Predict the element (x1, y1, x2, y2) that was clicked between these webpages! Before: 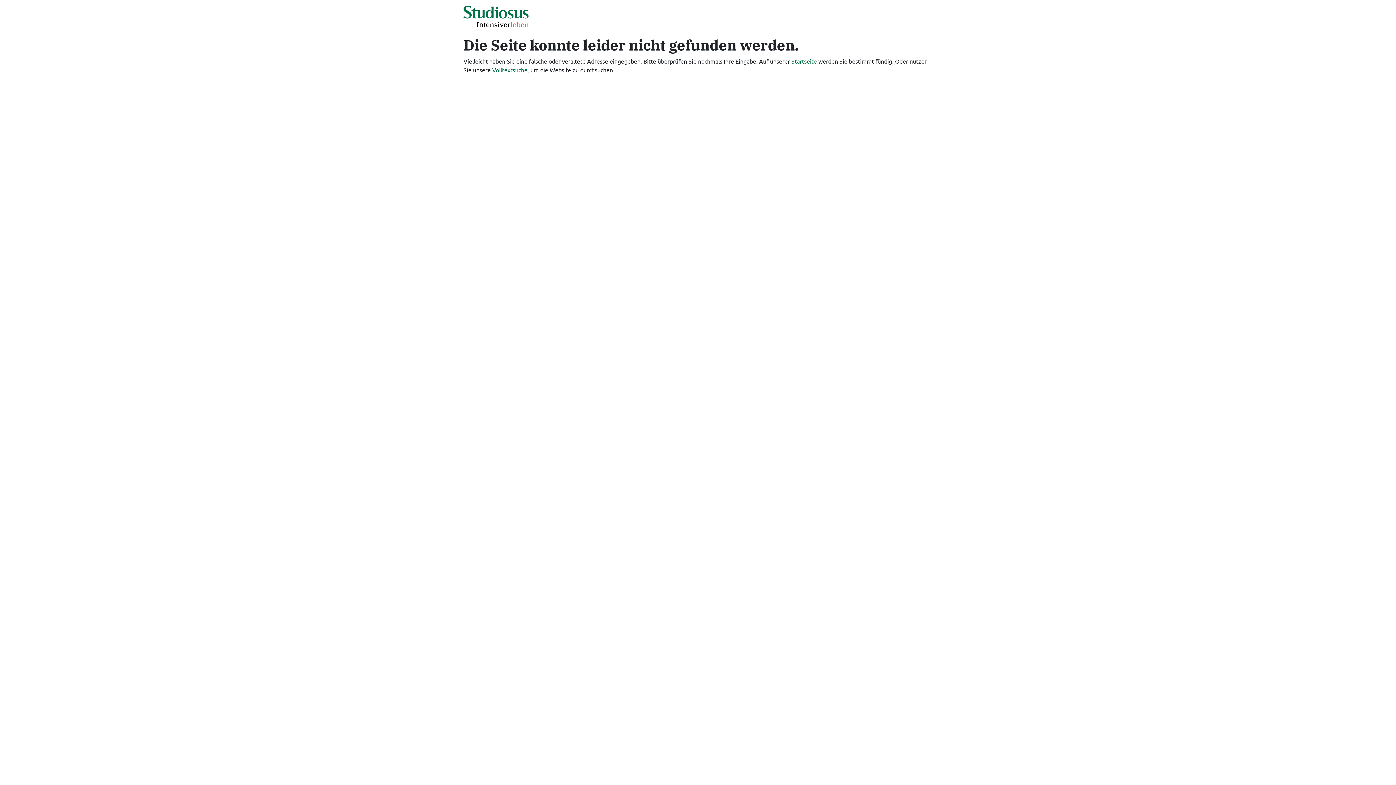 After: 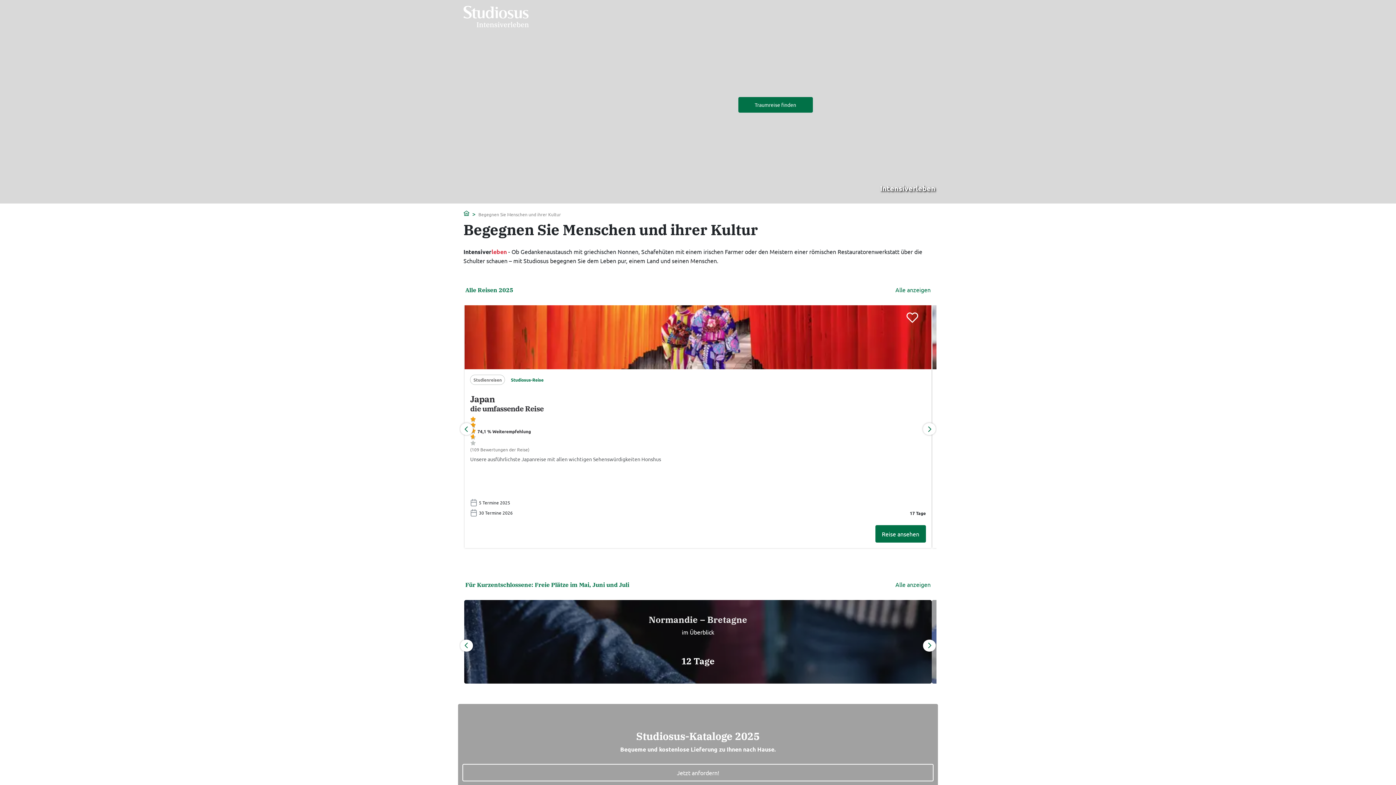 Action: bbox: (463, 5, 529, 27)